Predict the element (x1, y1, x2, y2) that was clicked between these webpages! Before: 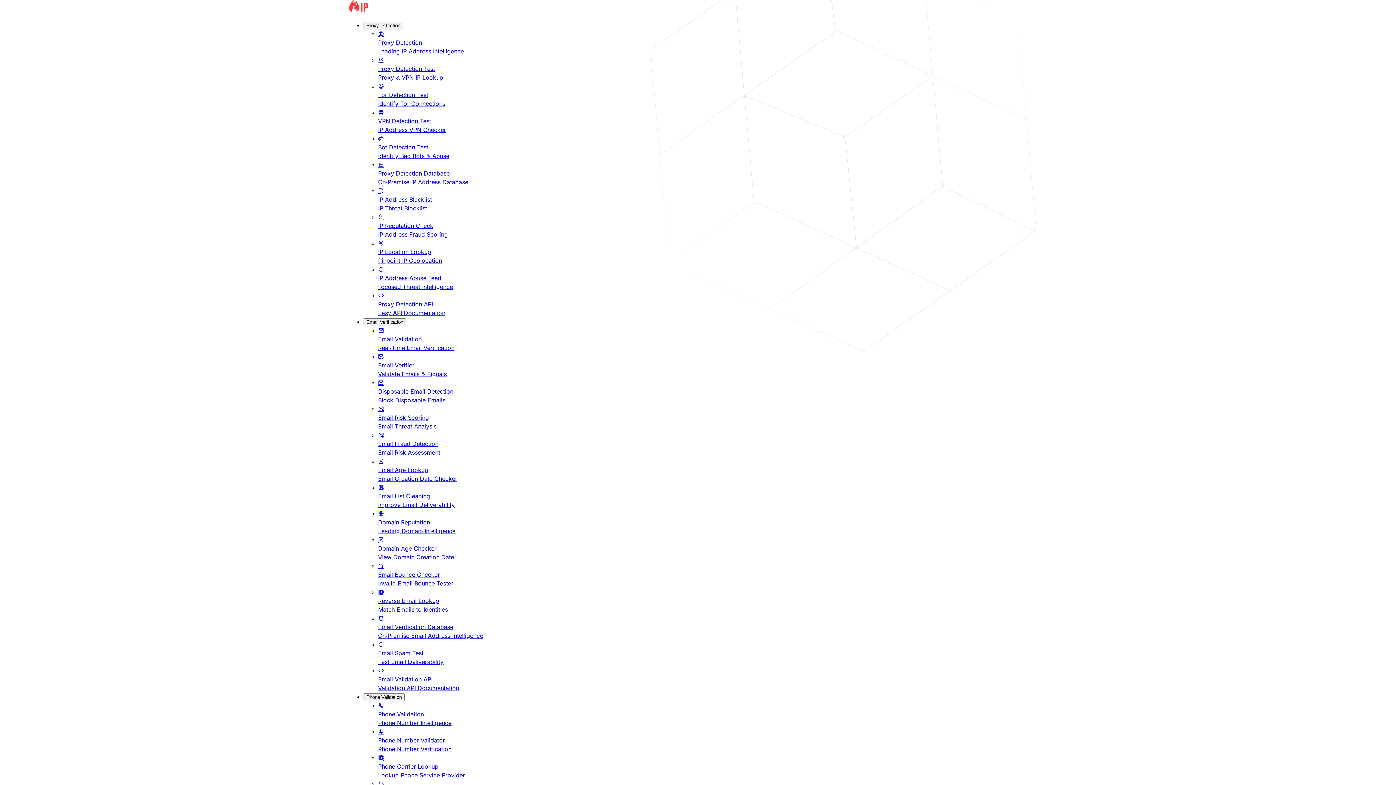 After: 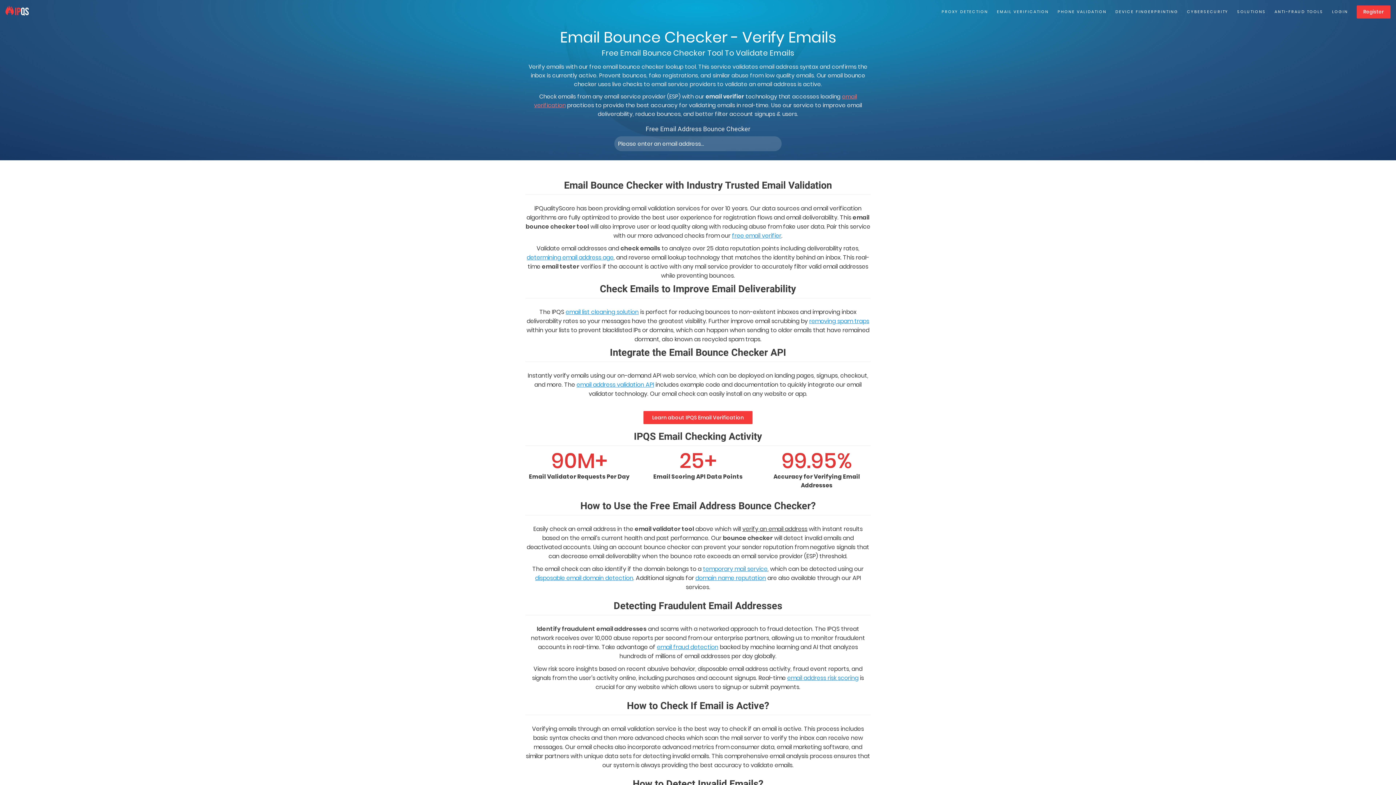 Action: bbox: (378, 561, 610, 588) label: Email Bounce Checker
Invalid Email Bounce Tester